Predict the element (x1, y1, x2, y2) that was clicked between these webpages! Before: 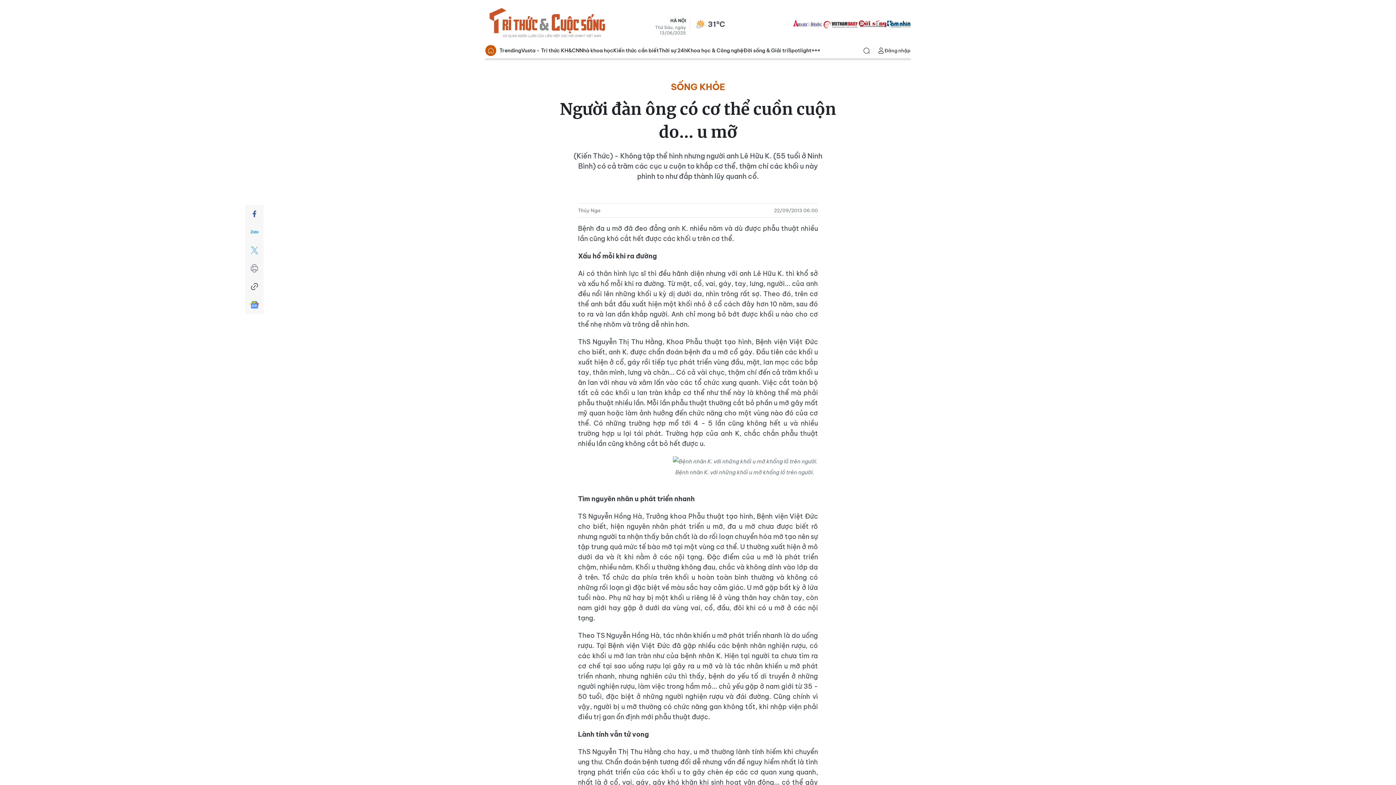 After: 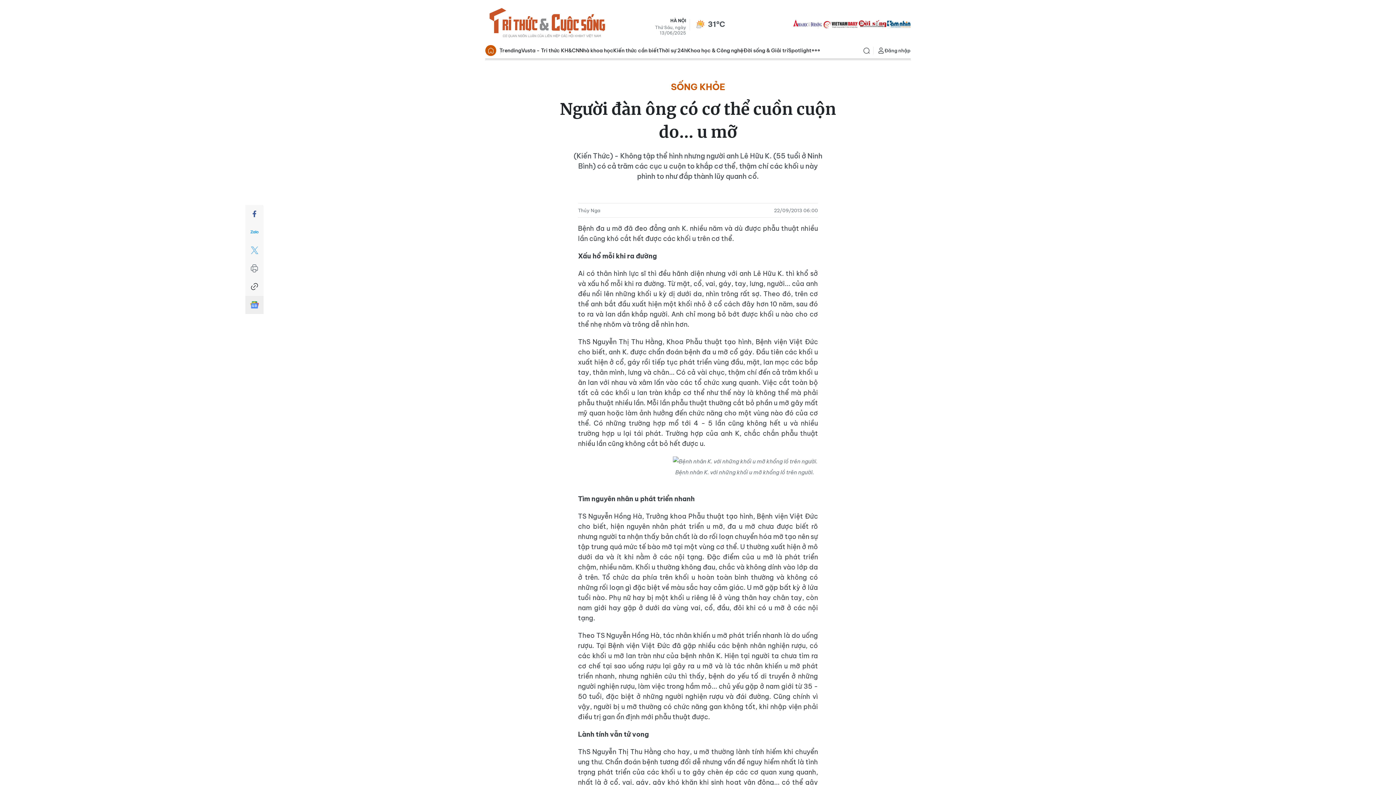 Action: bbox: (245, 296, 263, 314)